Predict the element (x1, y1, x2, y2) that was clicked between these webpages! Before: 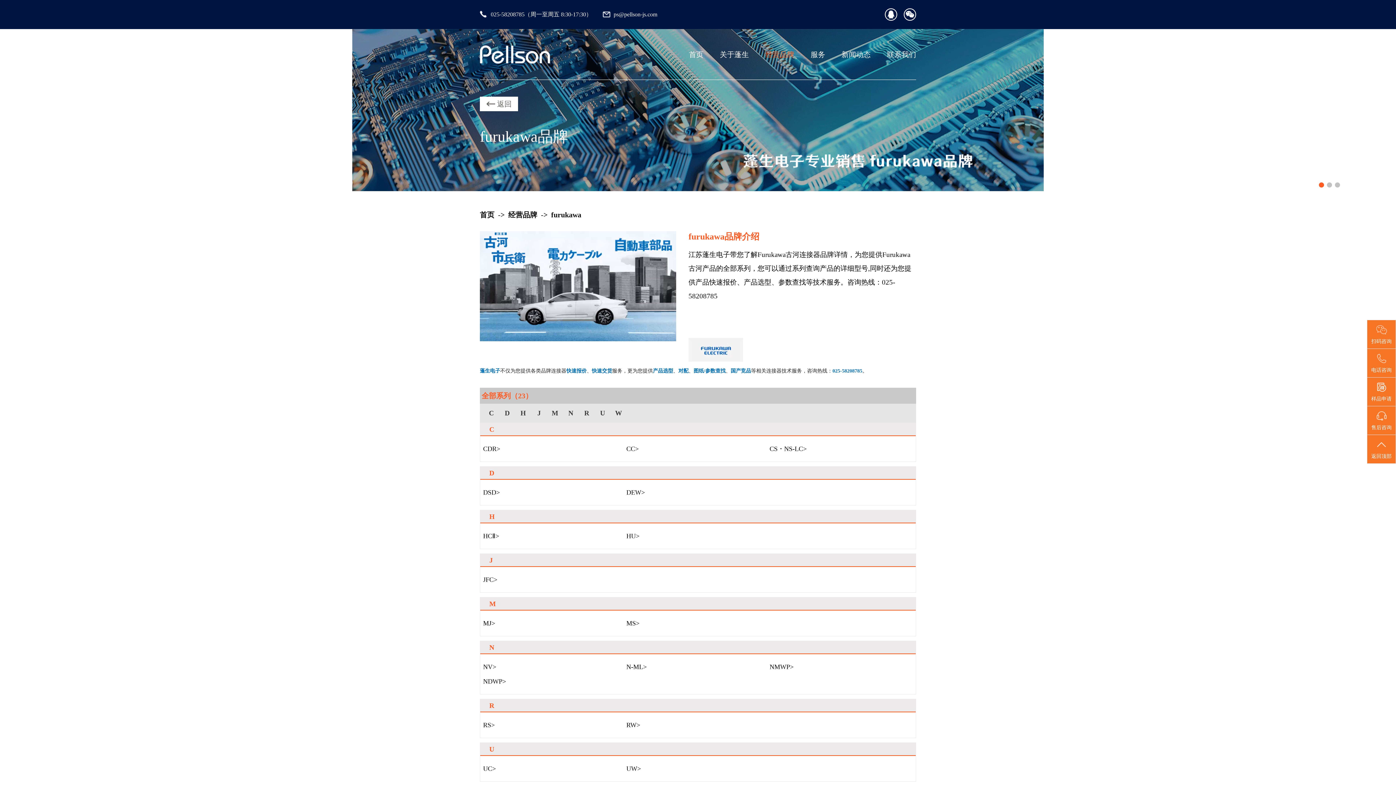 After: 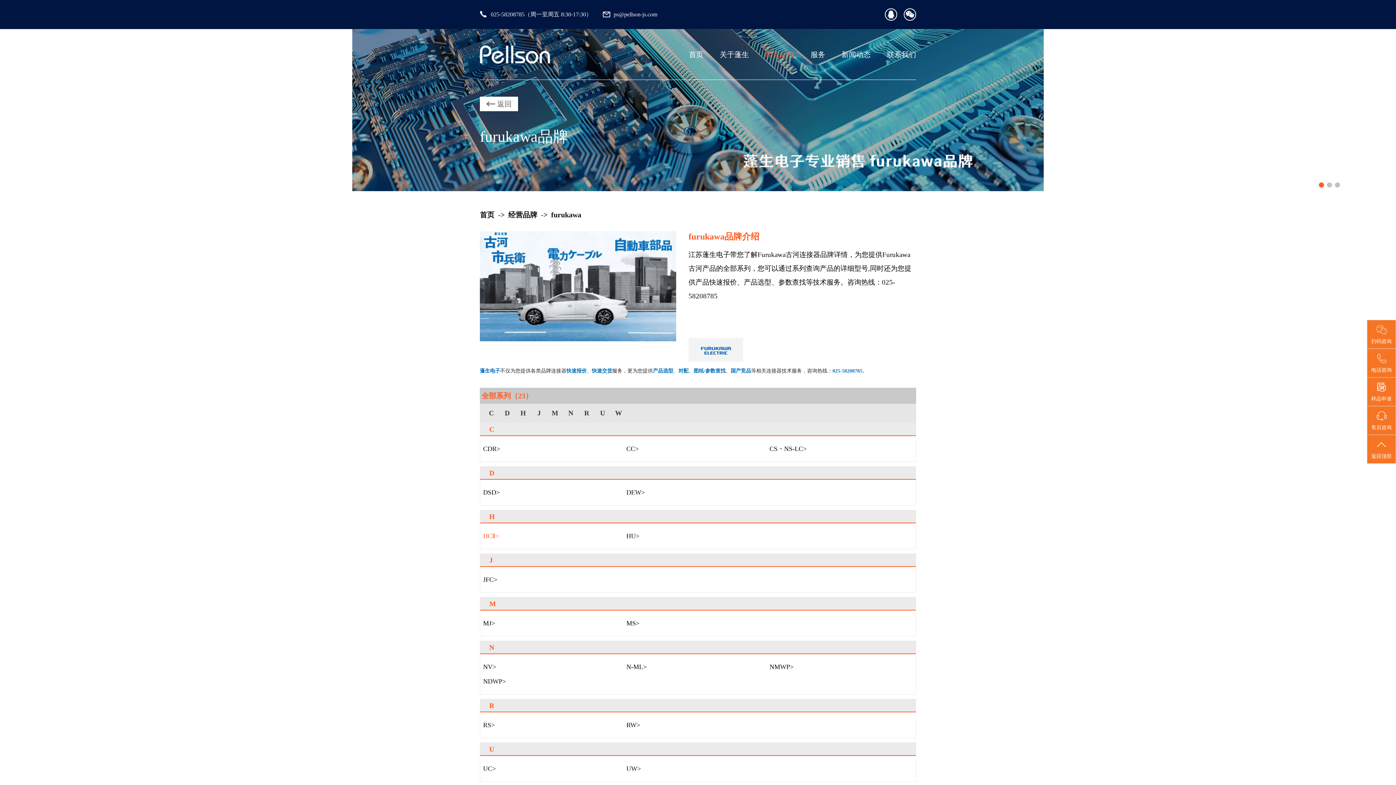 Action: label: HCⅡ> bbox: (483, 529, 626, 543)